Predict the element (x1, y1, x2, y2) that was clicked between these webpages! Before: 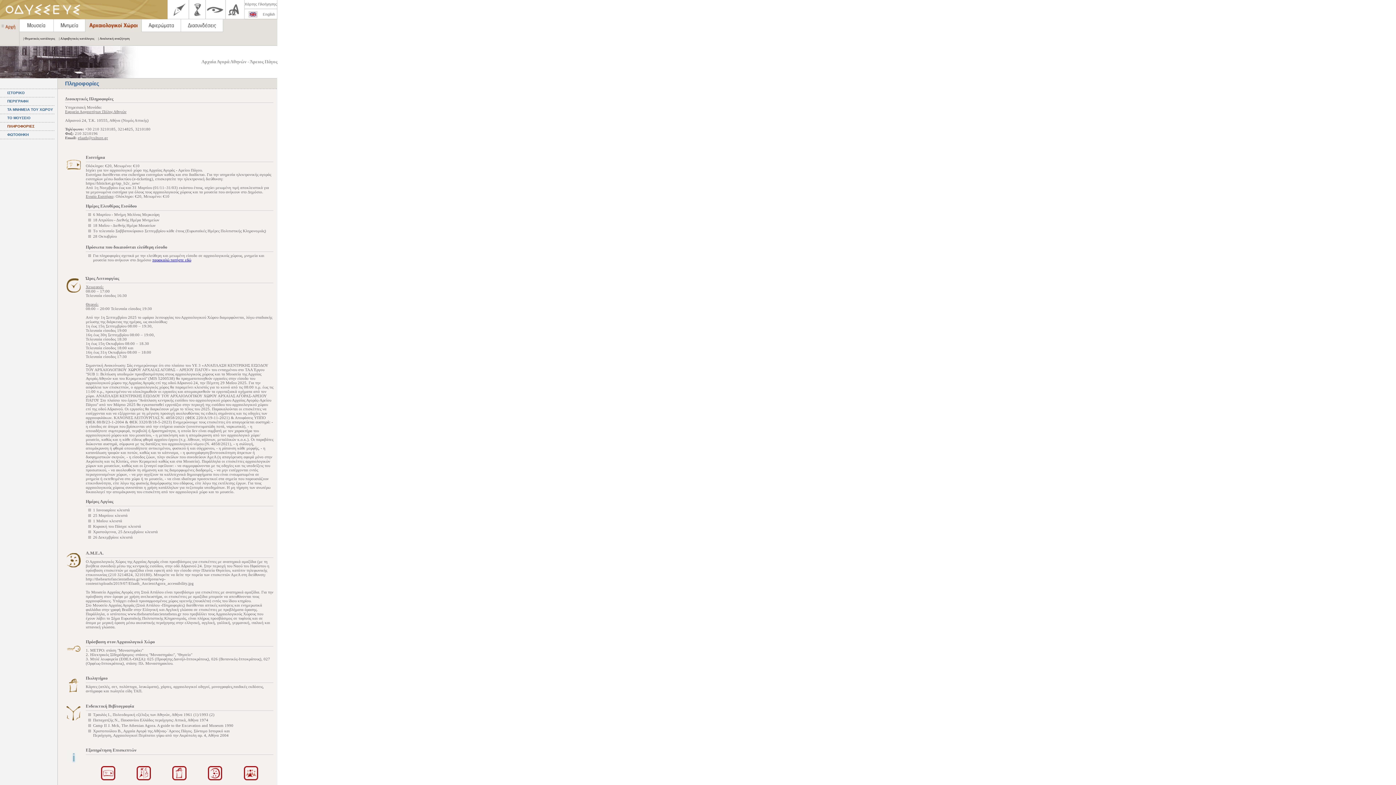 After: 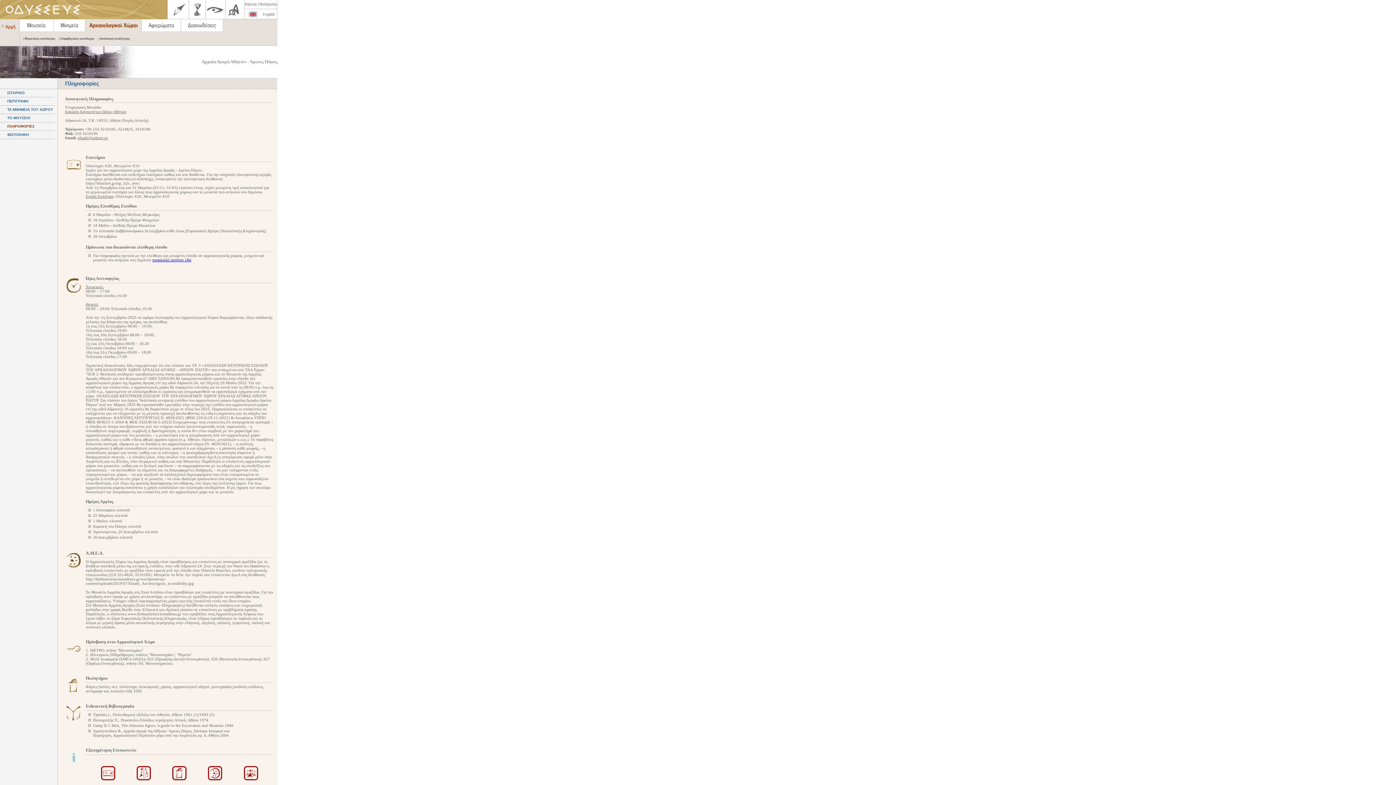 Action: bbox: (243, 775, 258, 781)